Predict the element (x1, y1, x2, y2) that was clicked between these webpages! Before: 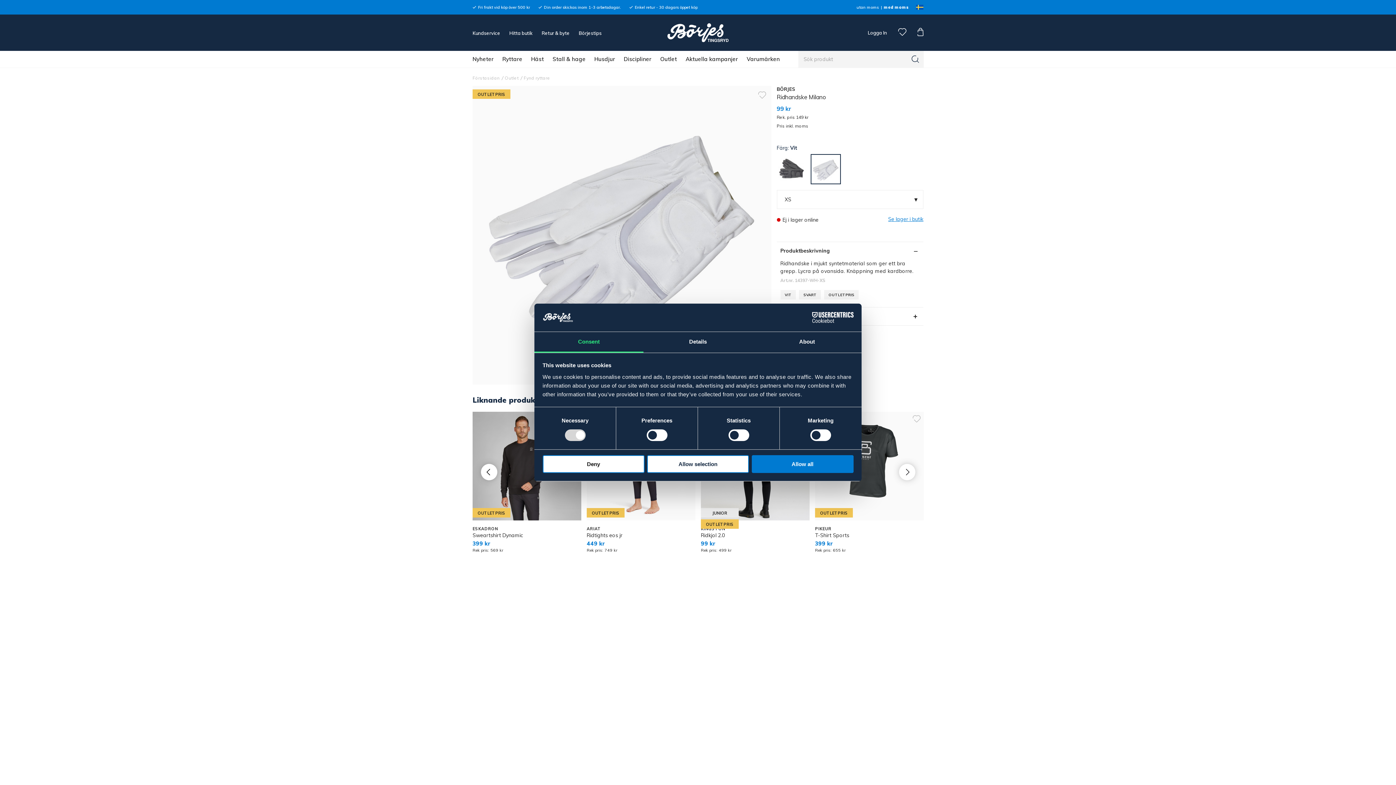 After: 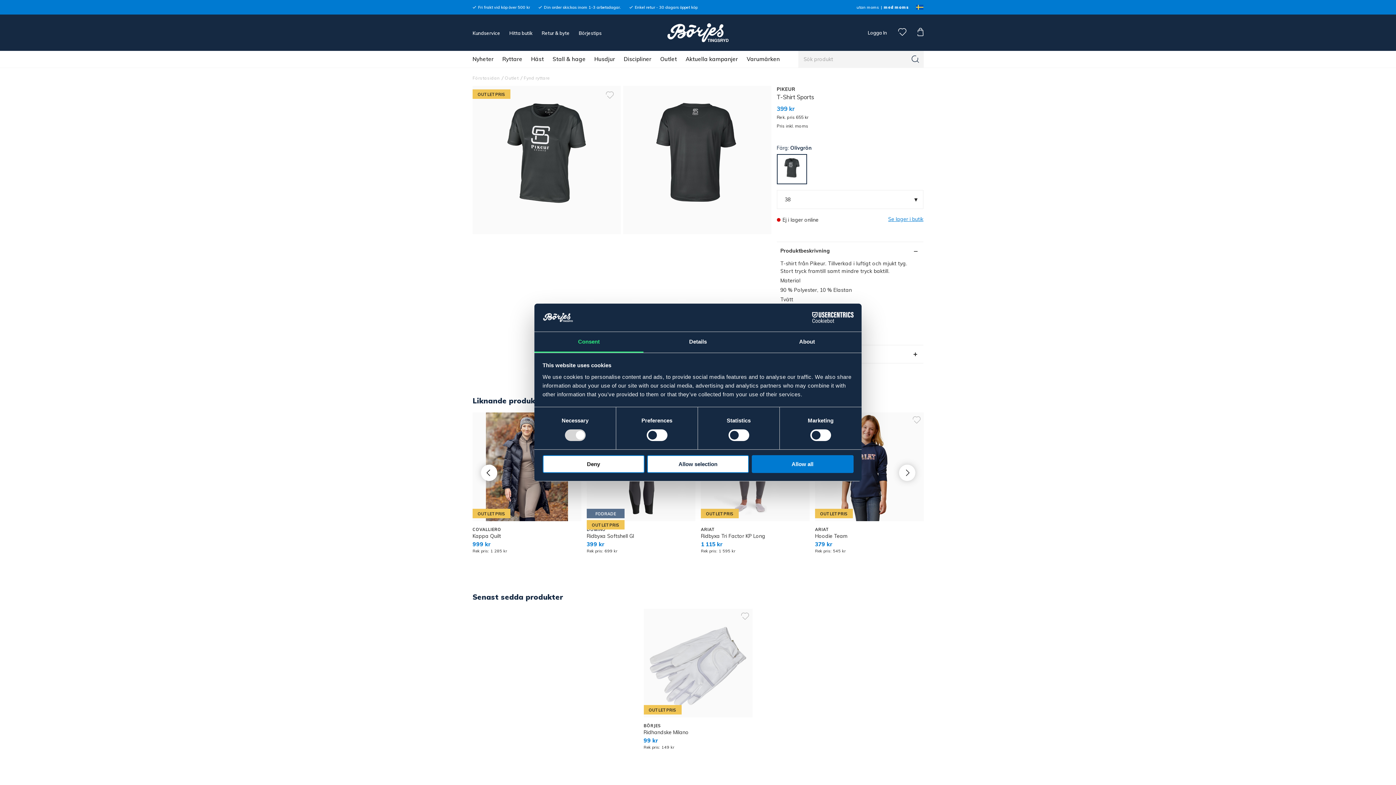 Action: bbox: (815, 411, 924, 520)